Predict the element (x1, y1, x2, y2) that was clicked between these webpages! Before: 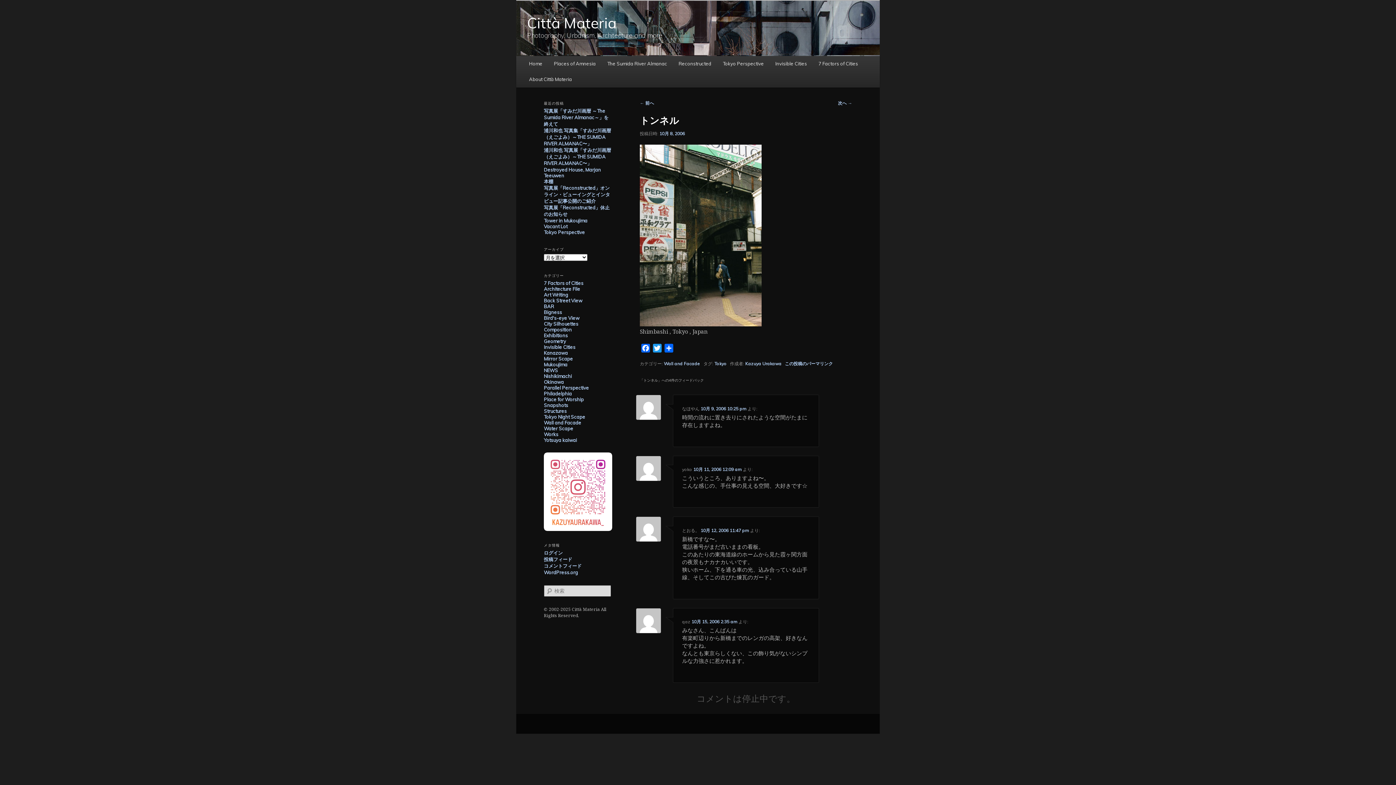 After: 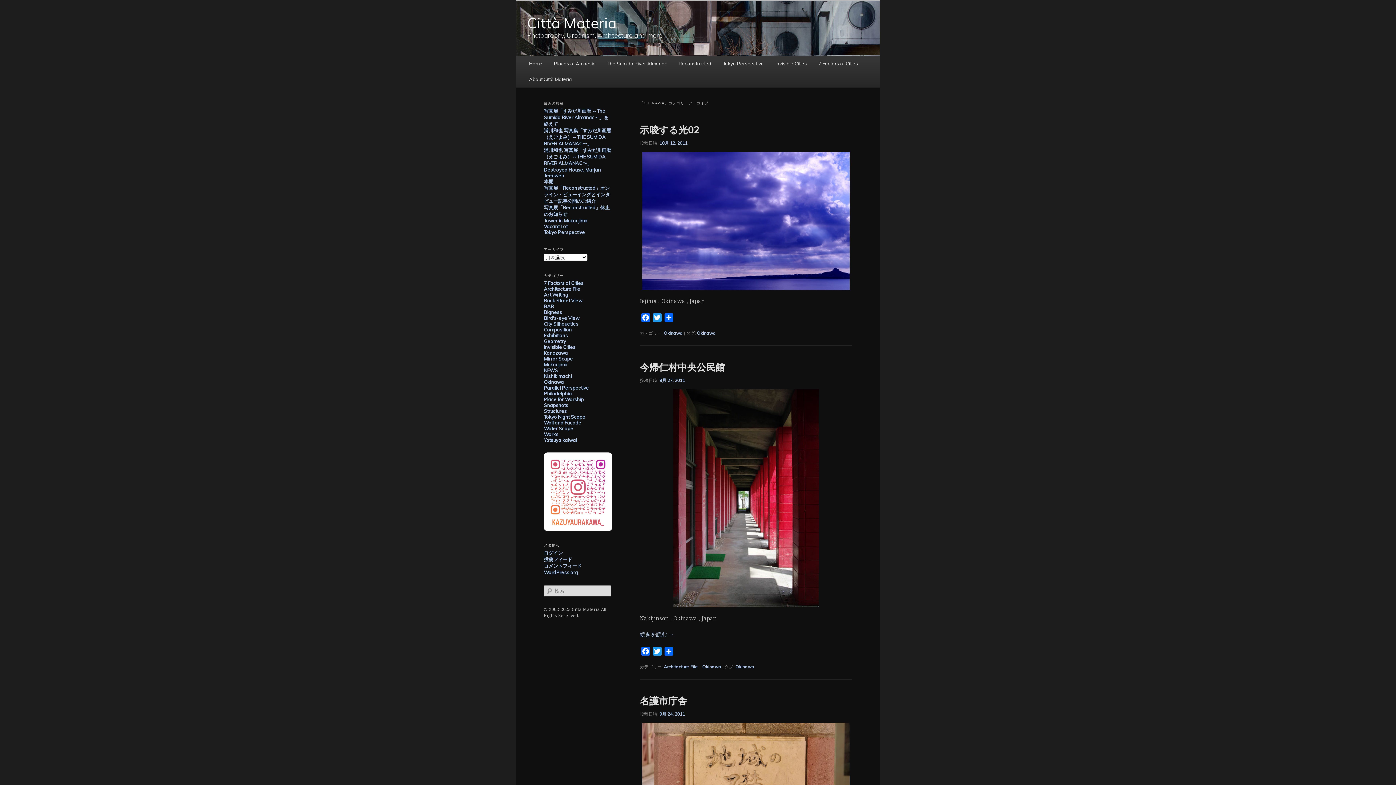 Action: label: Okinawa bbox: (544, 379, 564, 384)